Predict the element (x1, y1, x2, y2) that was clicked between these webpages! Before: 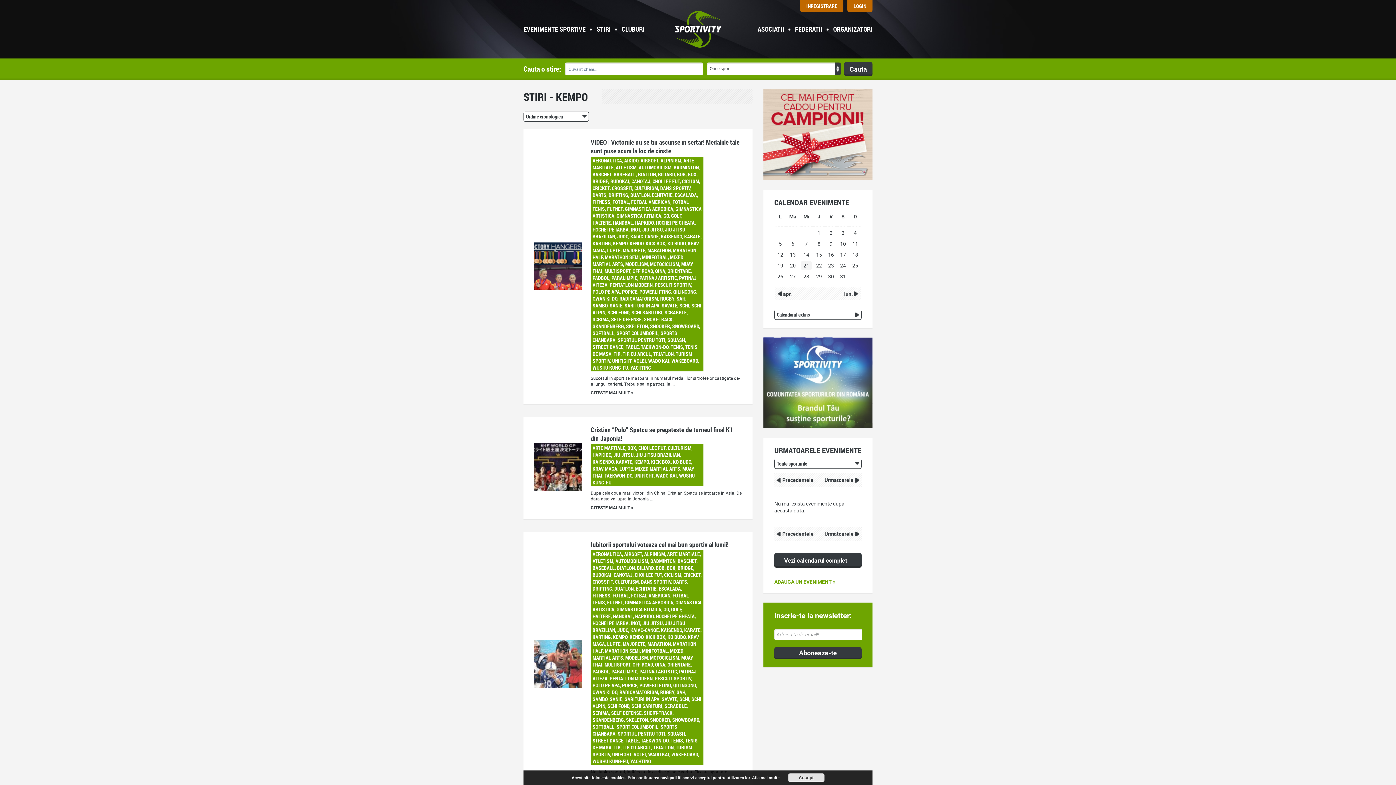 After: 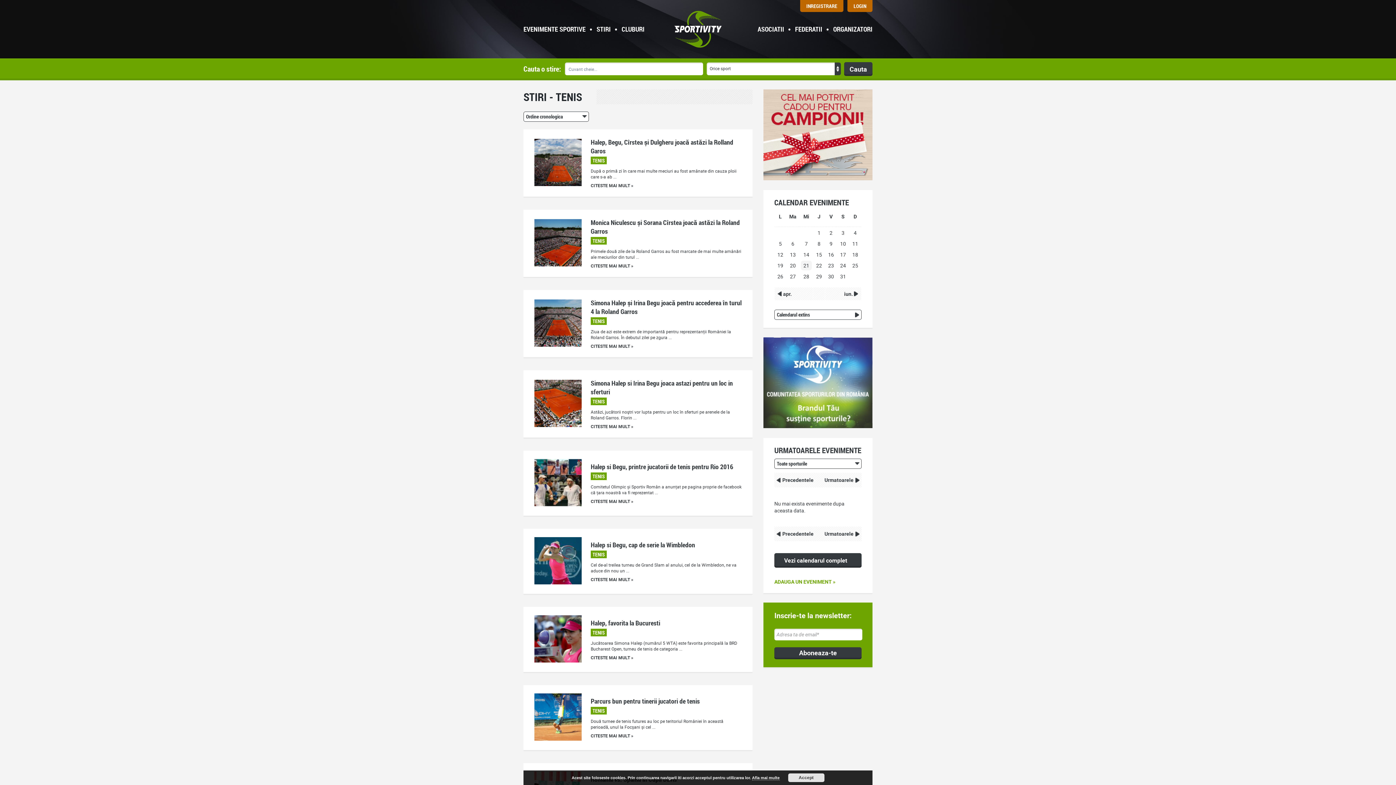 Action: label: TENIS bbox: (670, 343, 683, 350)